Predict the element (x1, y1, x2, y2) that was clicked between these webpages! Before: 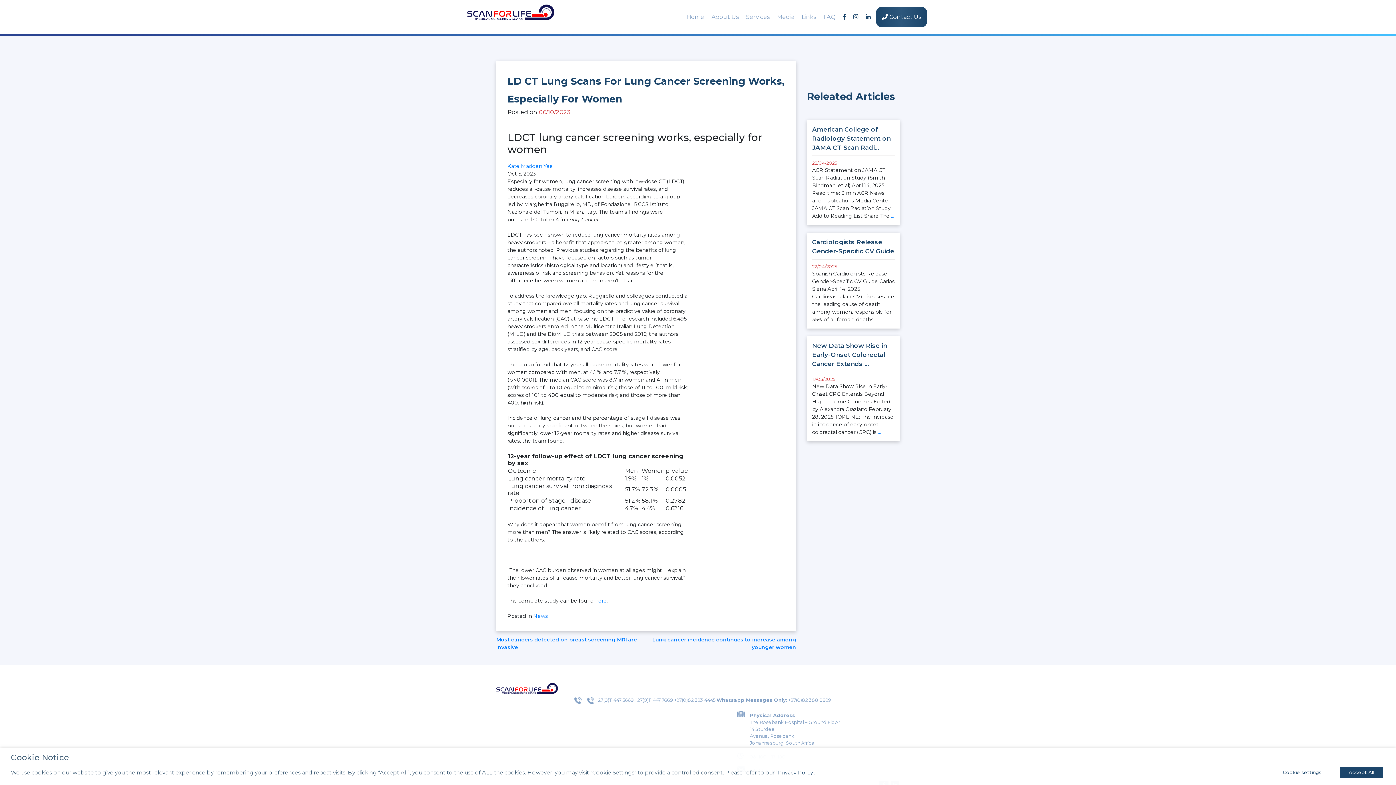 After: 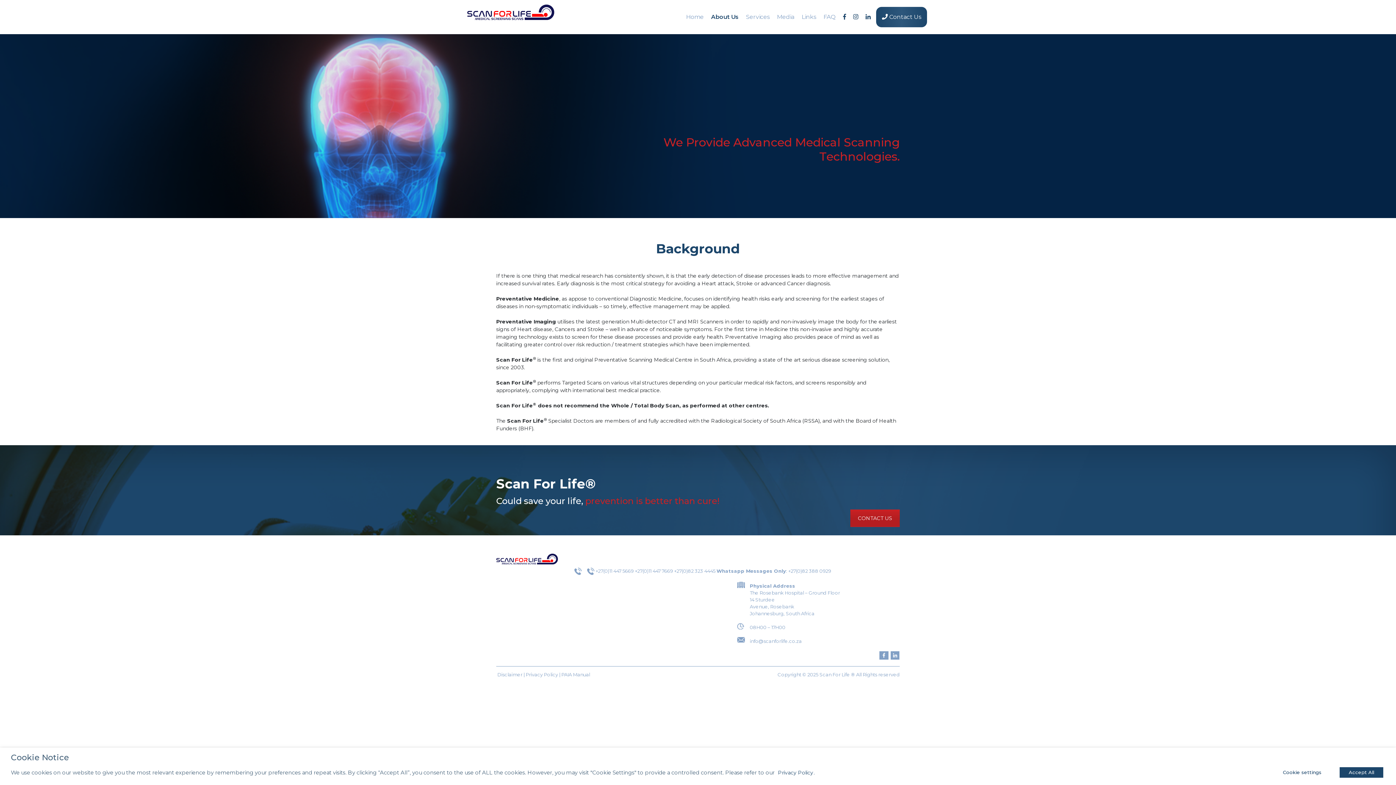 Action: bbox: (707, 0, 742, 34) label: About Us